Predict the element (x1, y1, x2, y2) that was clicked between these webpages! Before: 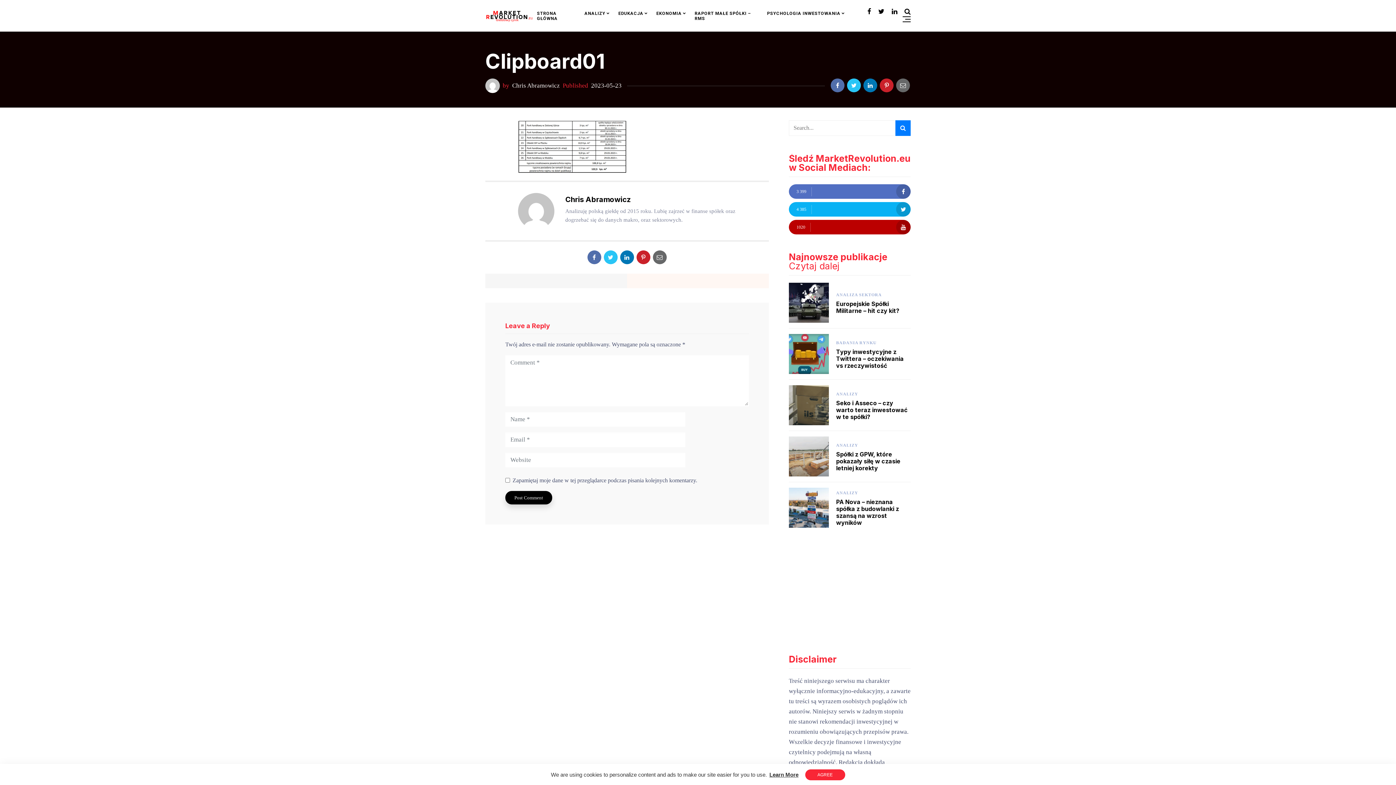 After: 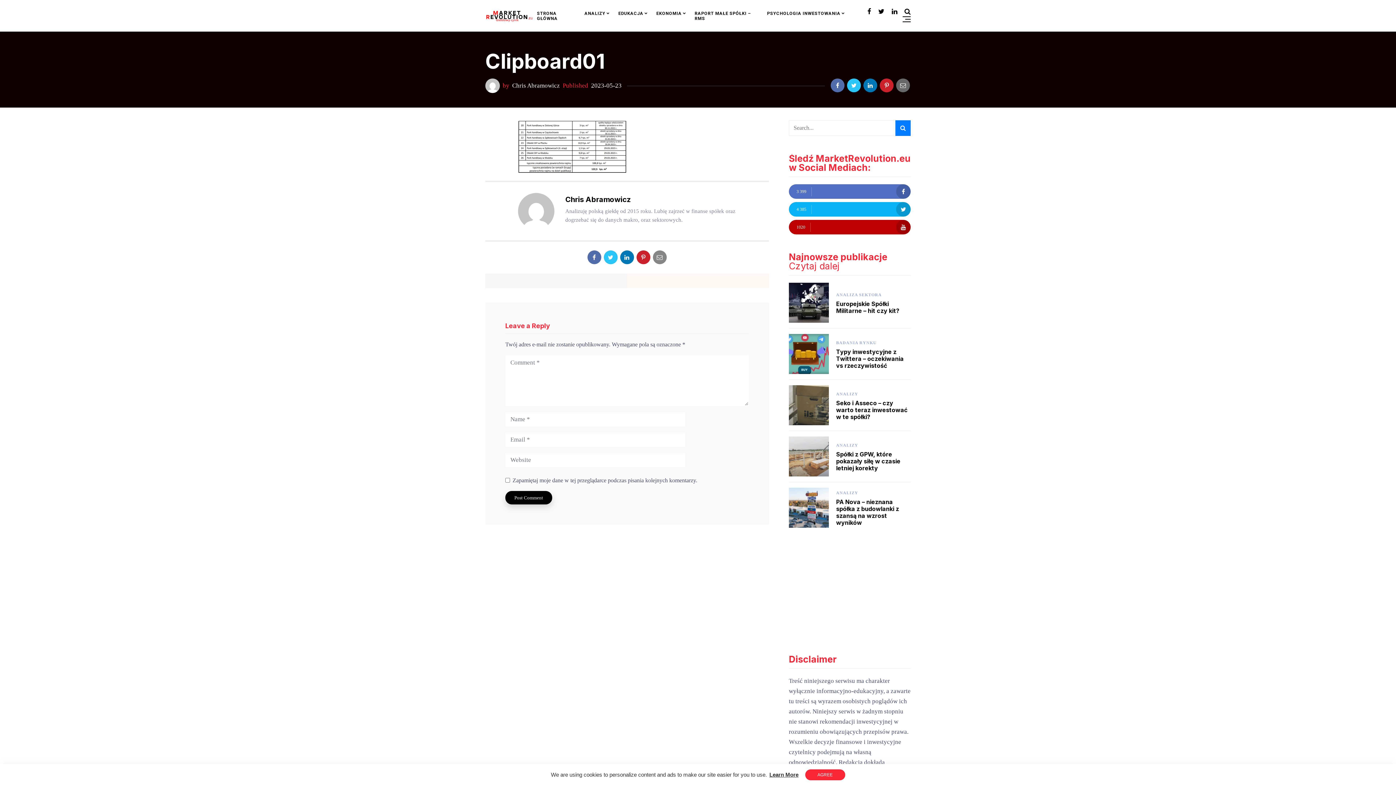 Action: bbox: (652, 250, 666, 264)